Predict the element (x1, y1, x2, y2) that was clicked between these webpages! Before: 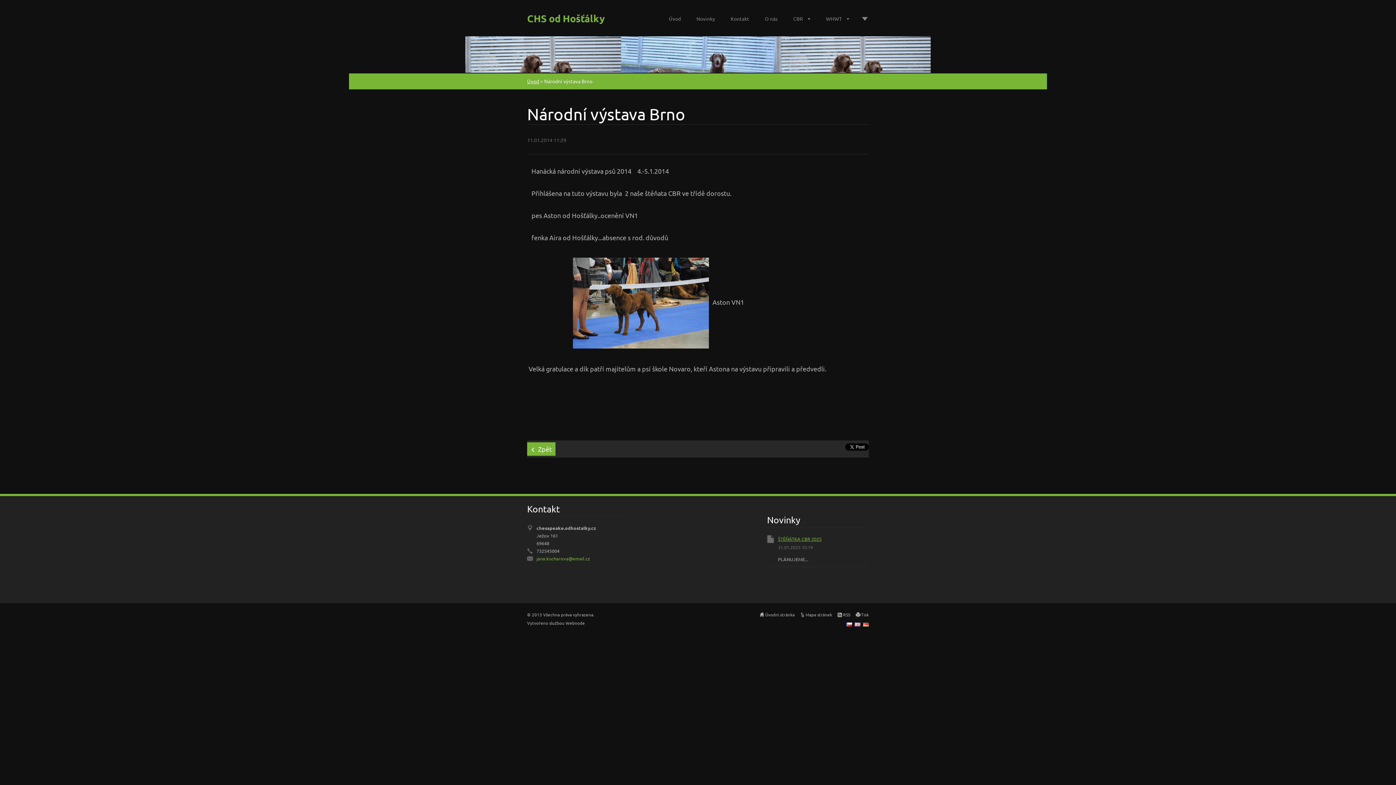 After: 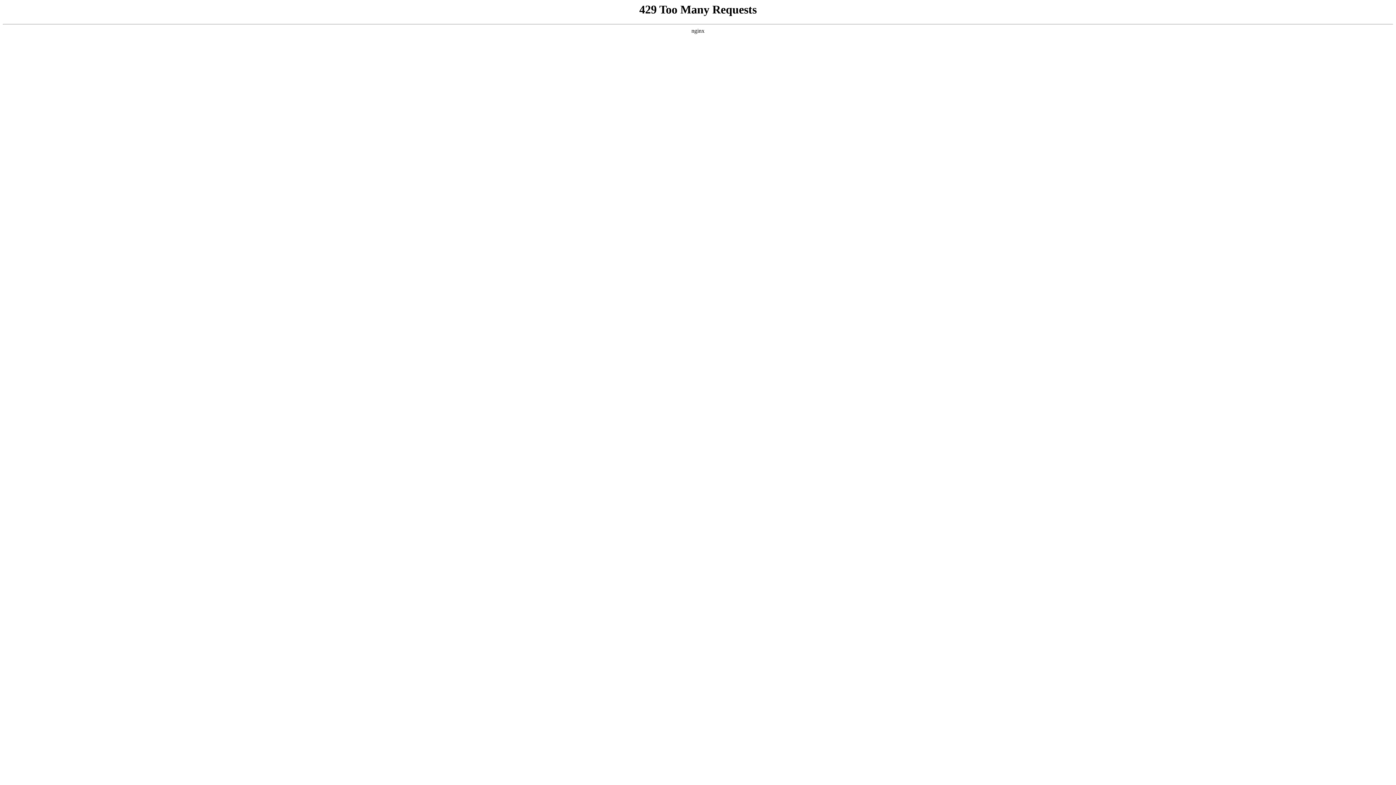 Action: bbox: (565, 620, 585, 626) label: Webnode